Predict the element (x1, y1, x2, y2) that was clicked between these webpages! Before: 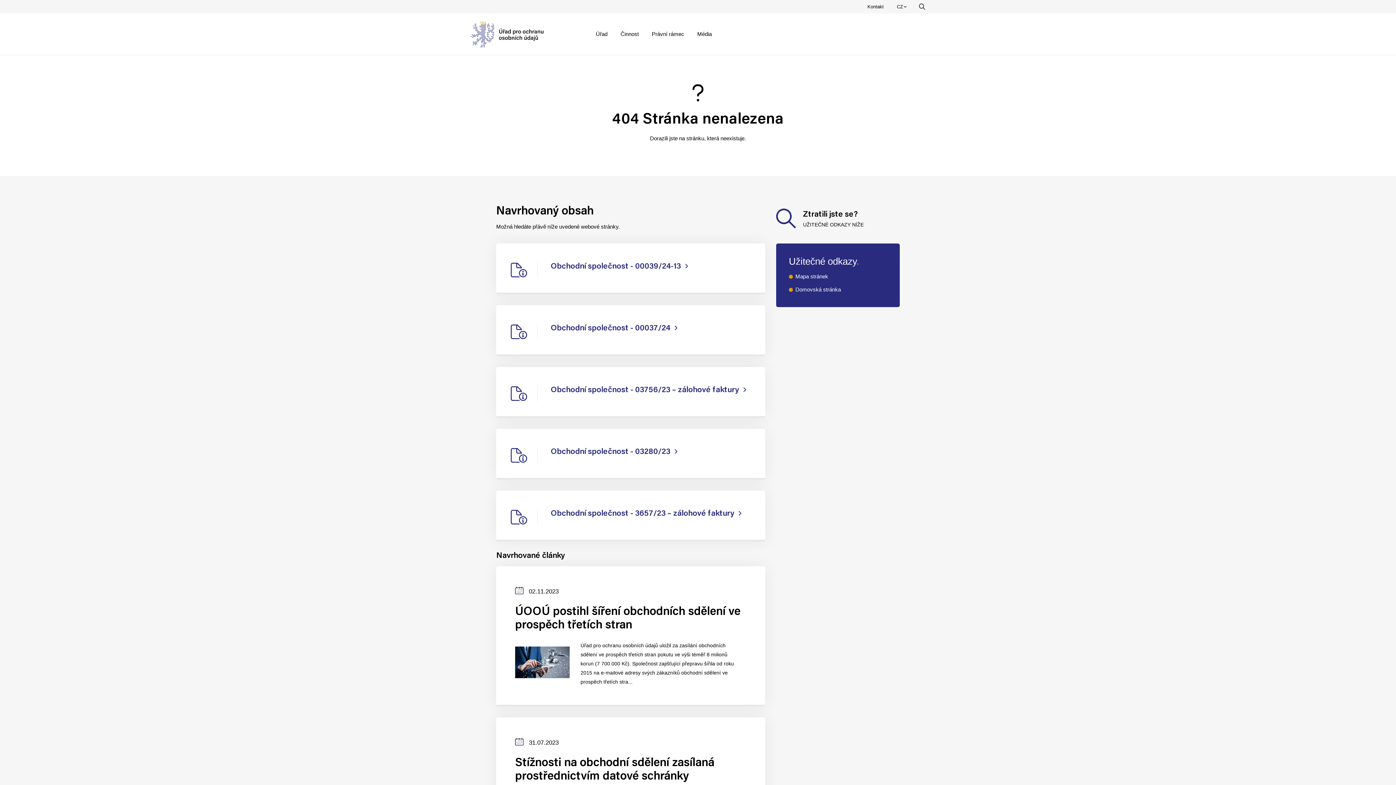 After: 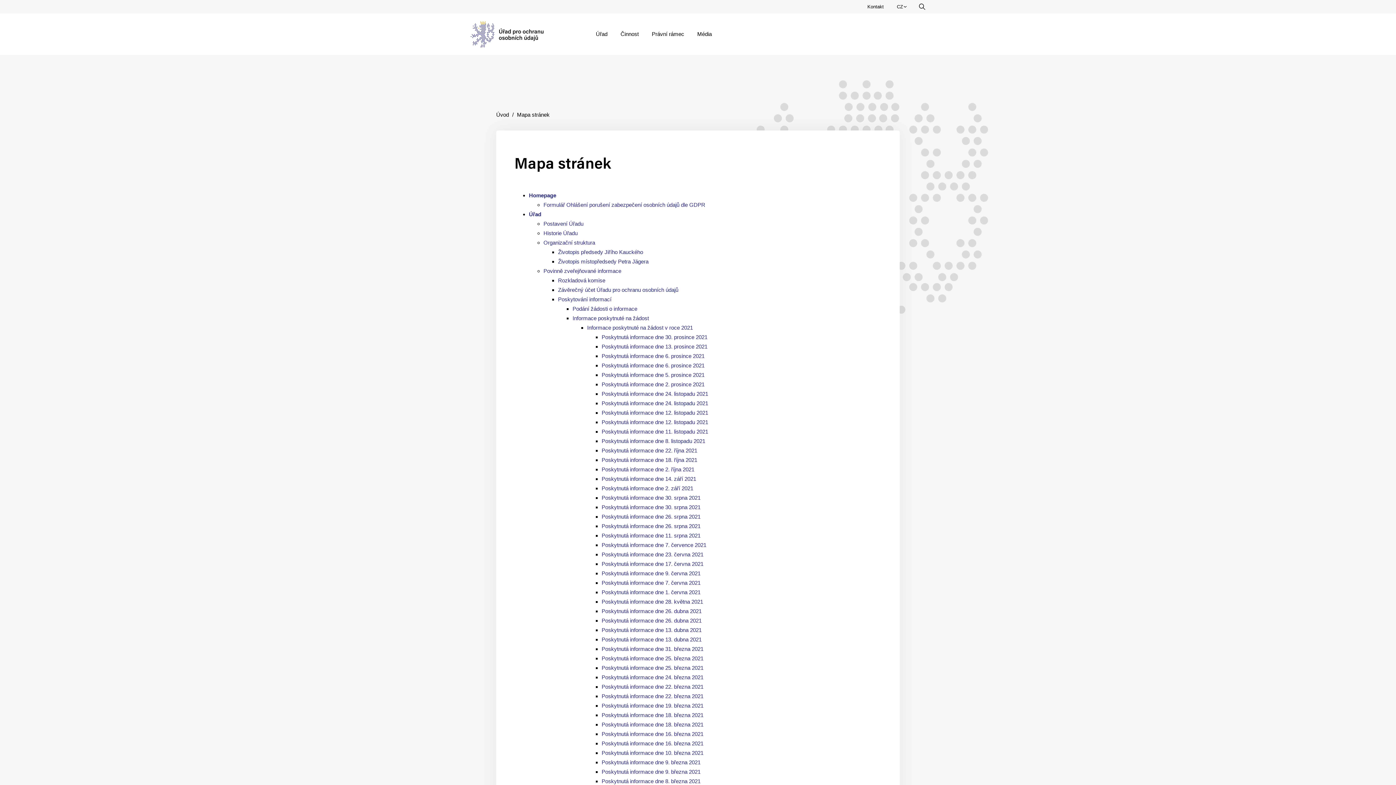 Action: label: Mapa stránek bbox: (795, 273, 828, 279)